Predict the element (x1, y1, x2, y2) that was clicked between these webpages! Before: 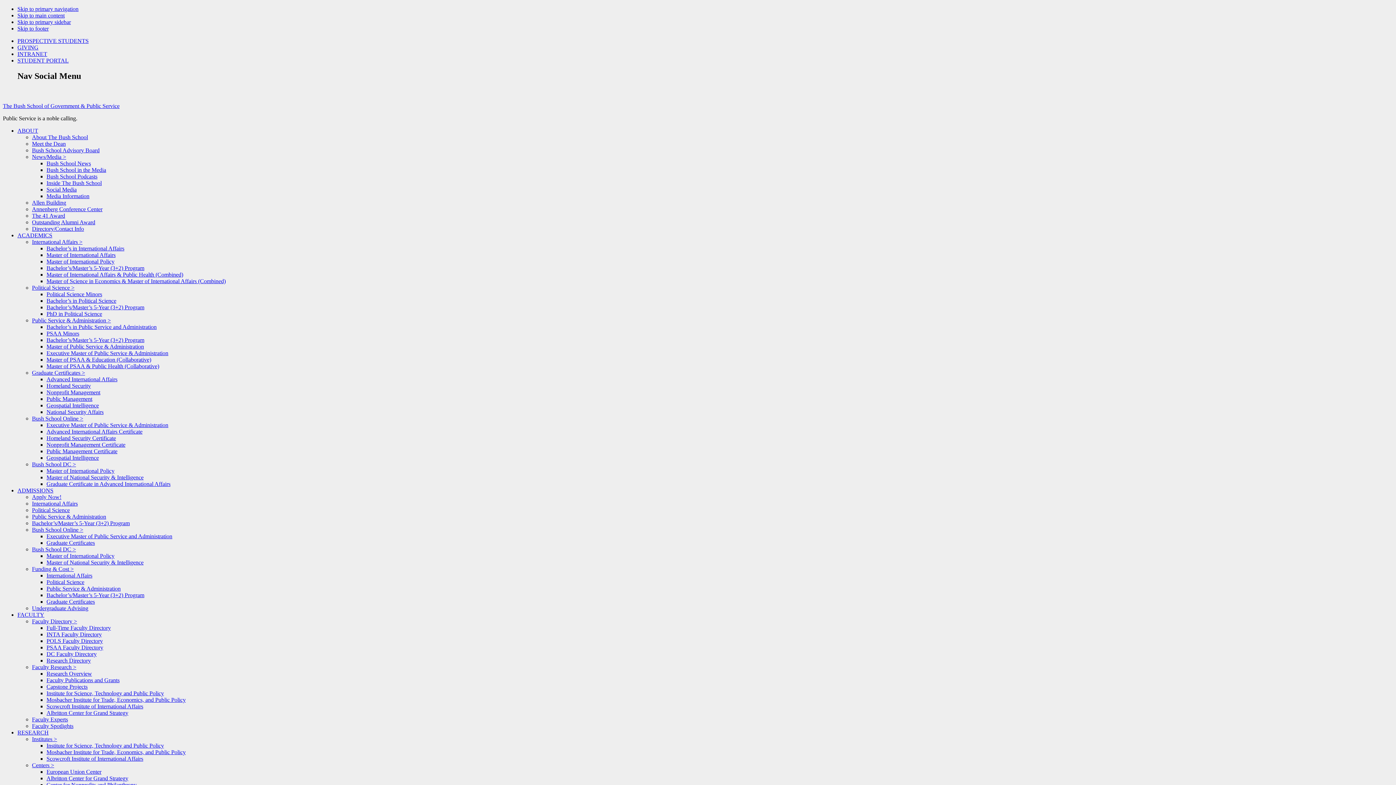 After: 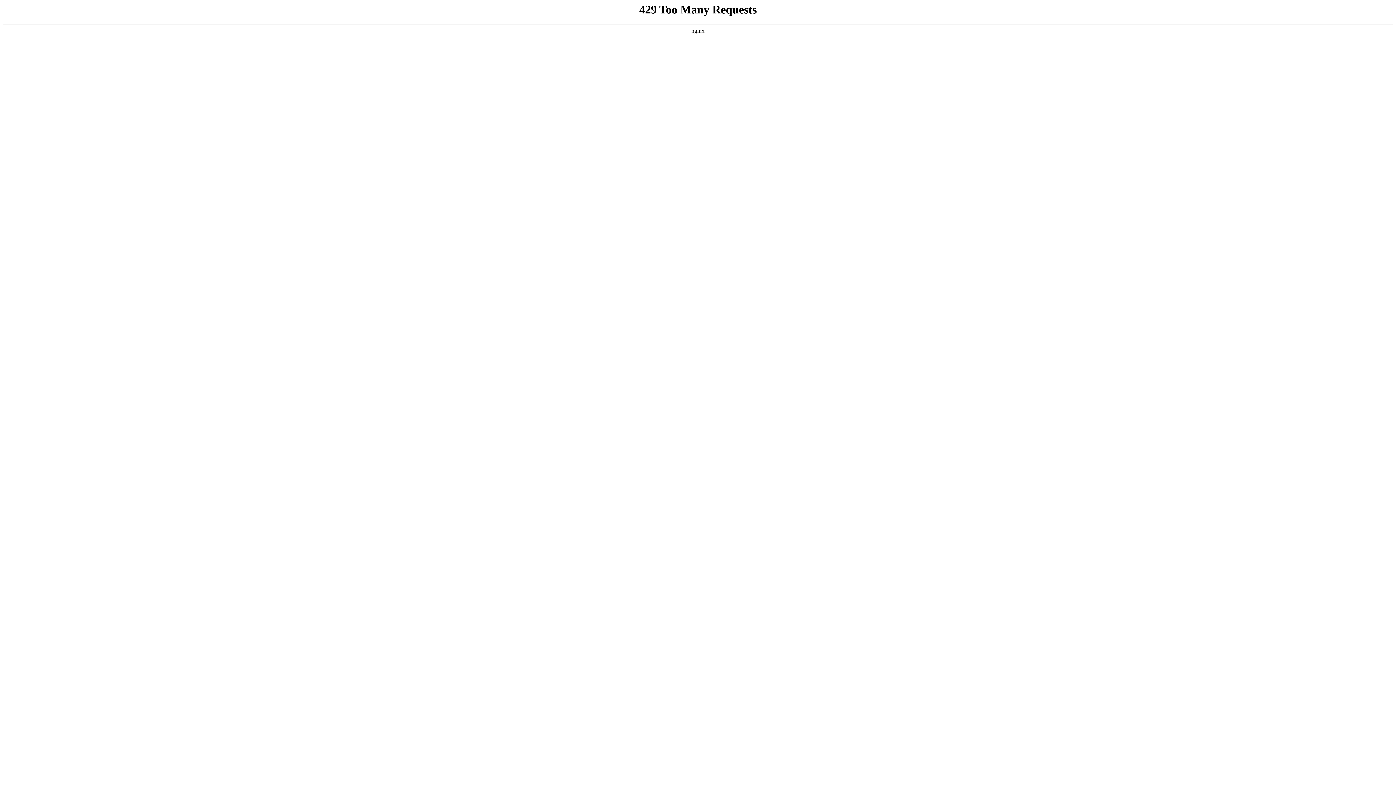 Action: bbox: (32, 369, 85, 375) label: Graduate Certificates >